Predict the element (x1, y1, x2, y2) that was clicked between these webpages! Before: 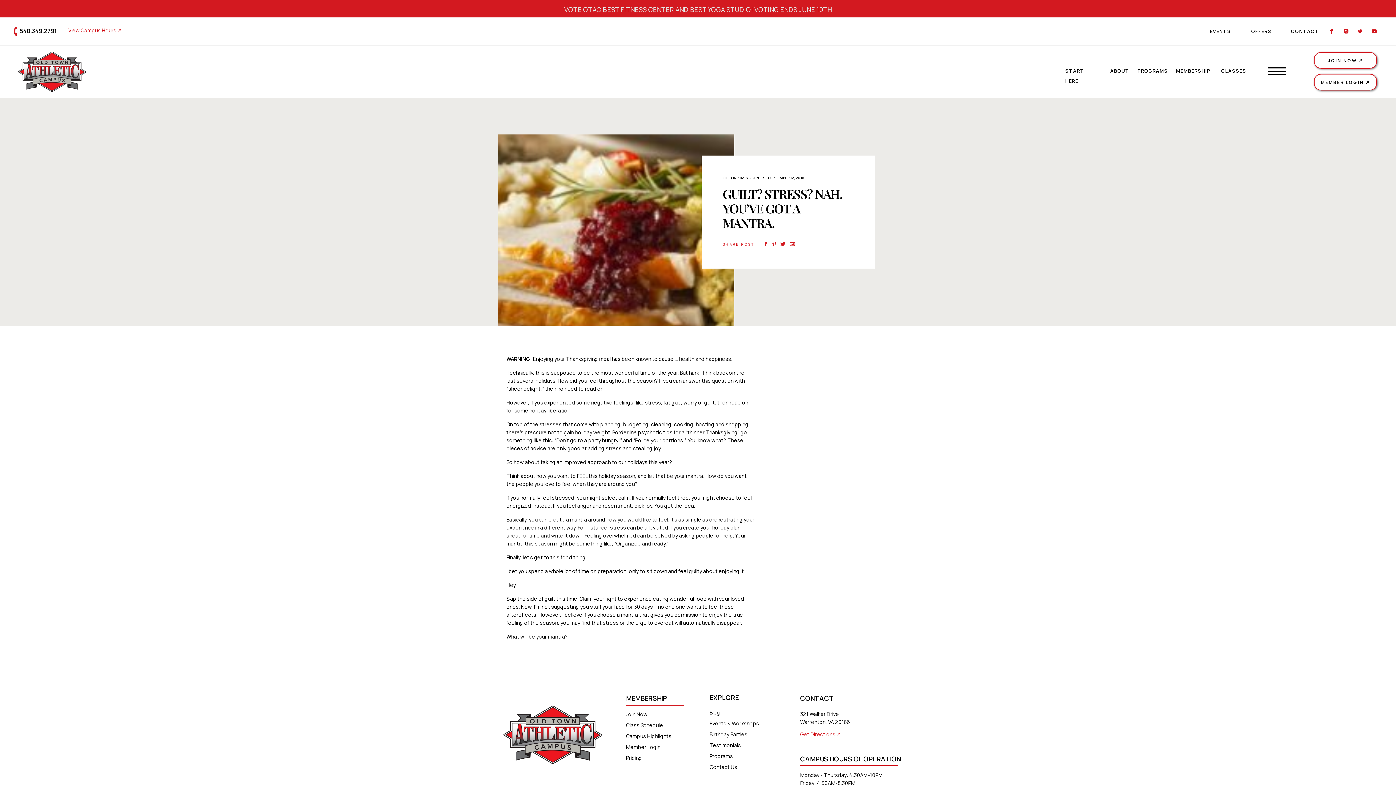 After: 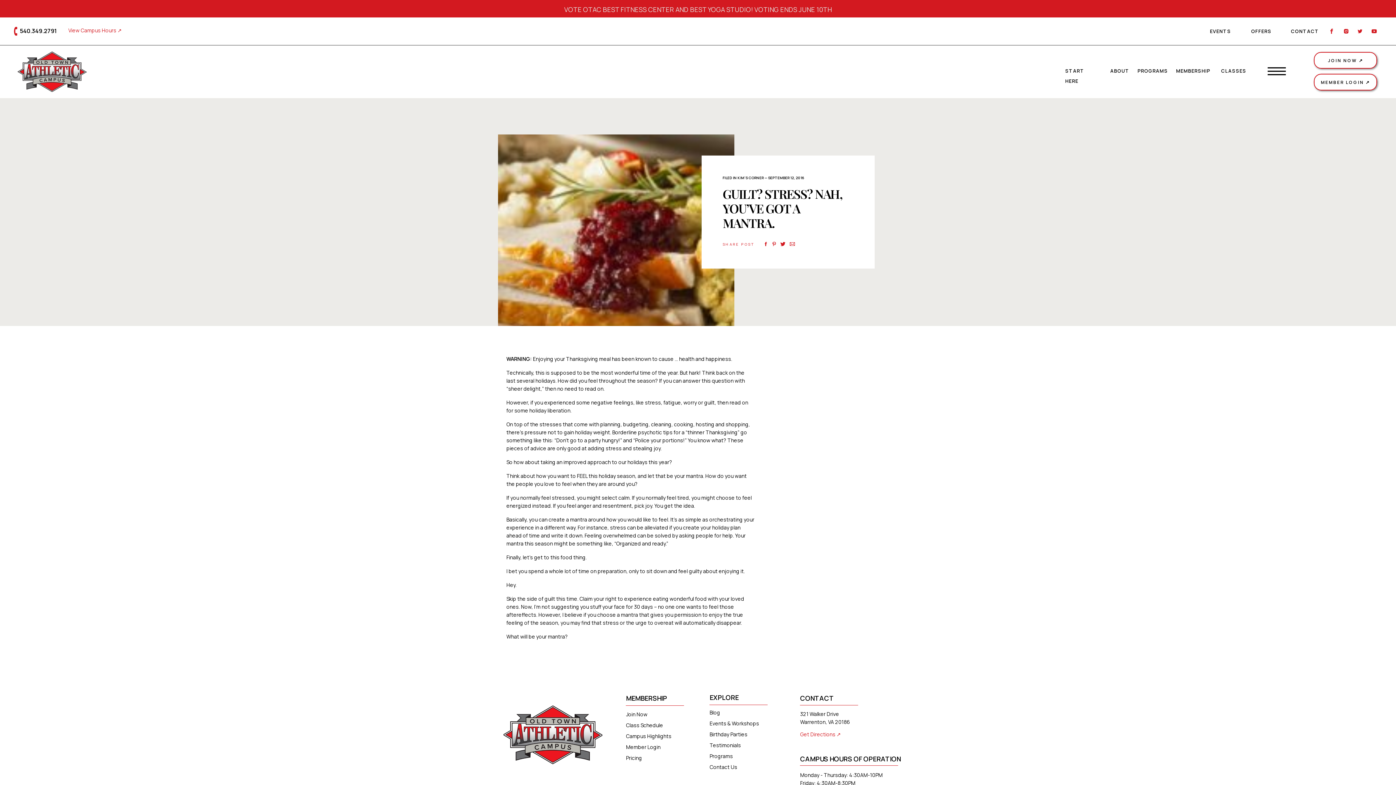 Action: bbox: (1320, 78, 1371, 86) label: MEMBER LOGIN ↗